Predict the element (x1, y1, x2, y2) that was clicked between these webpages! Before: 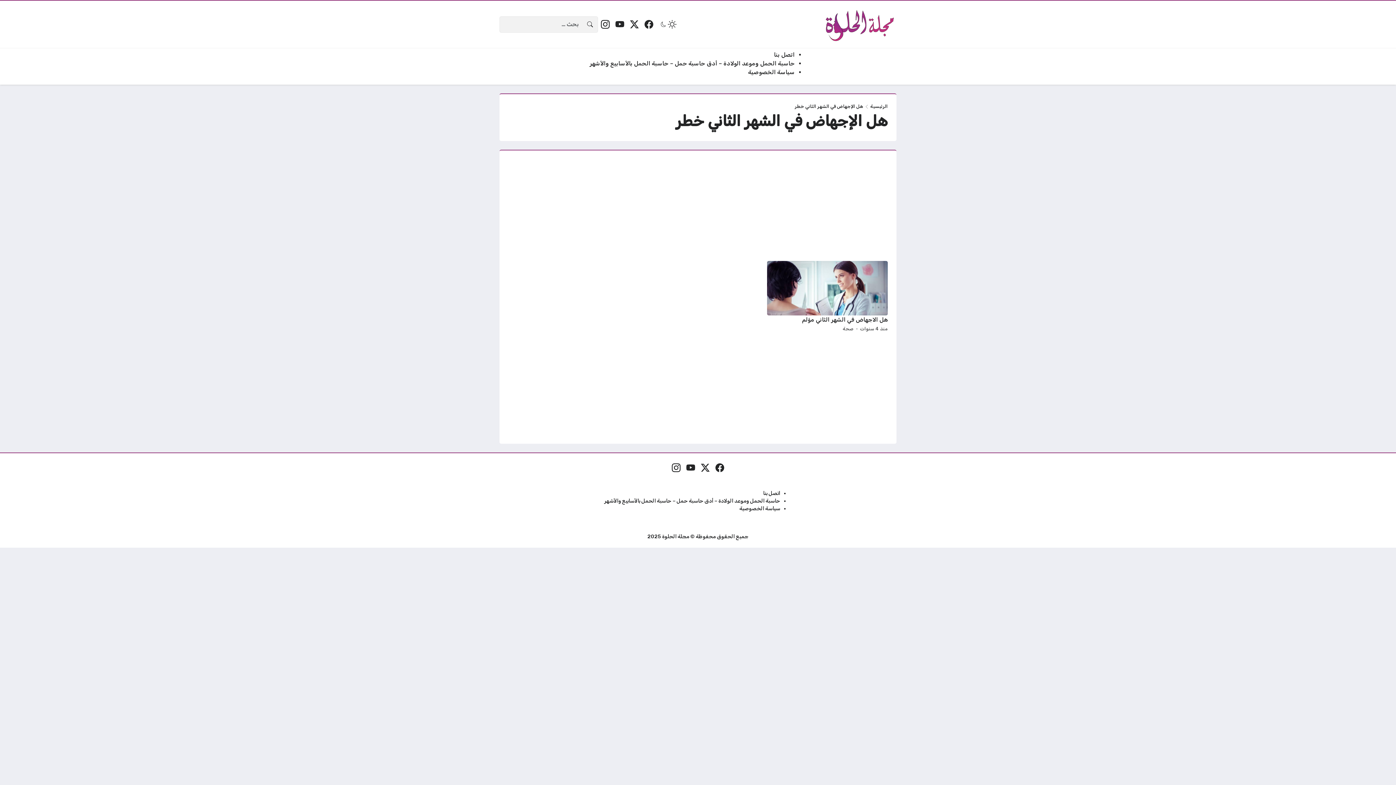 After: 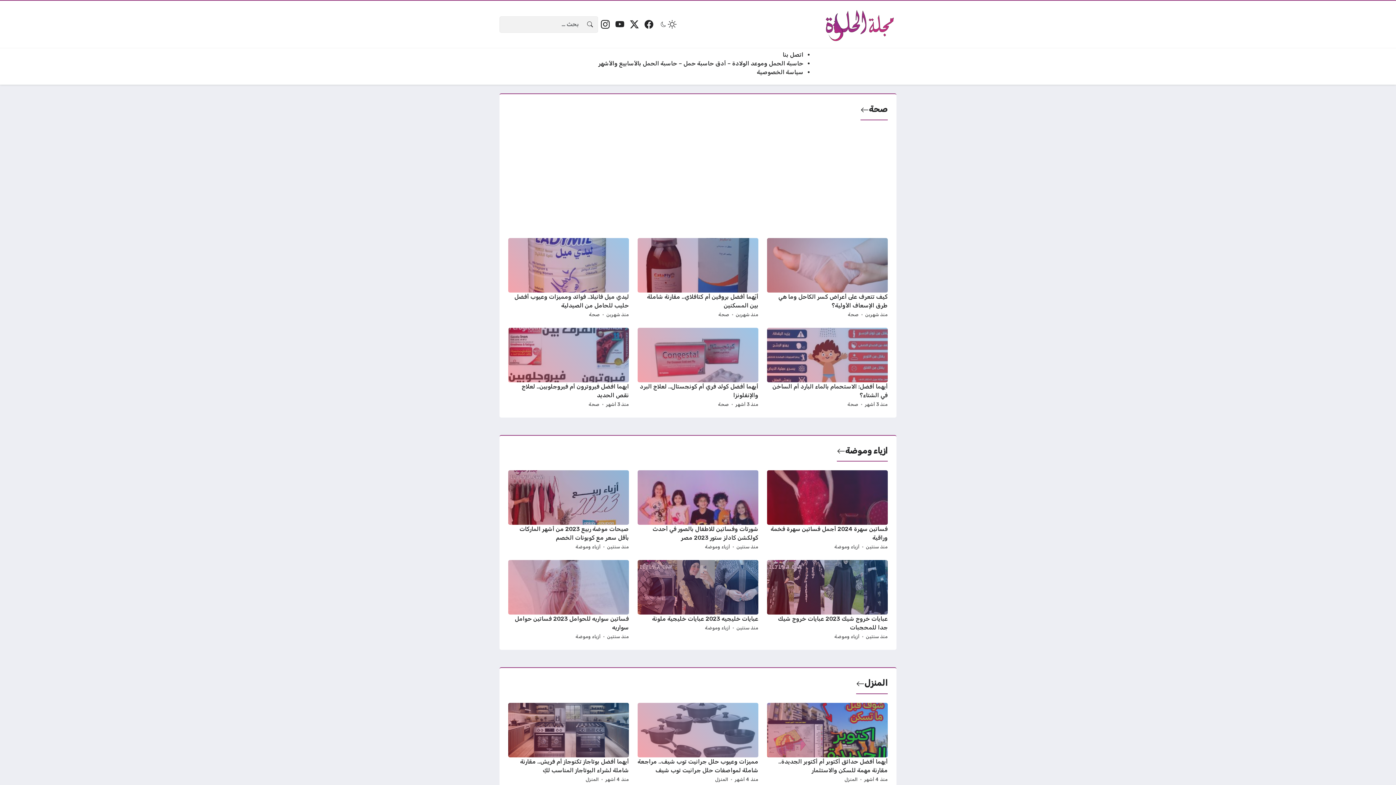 Action: bbox: (870, 103, 888, 109) label: الرئيسية